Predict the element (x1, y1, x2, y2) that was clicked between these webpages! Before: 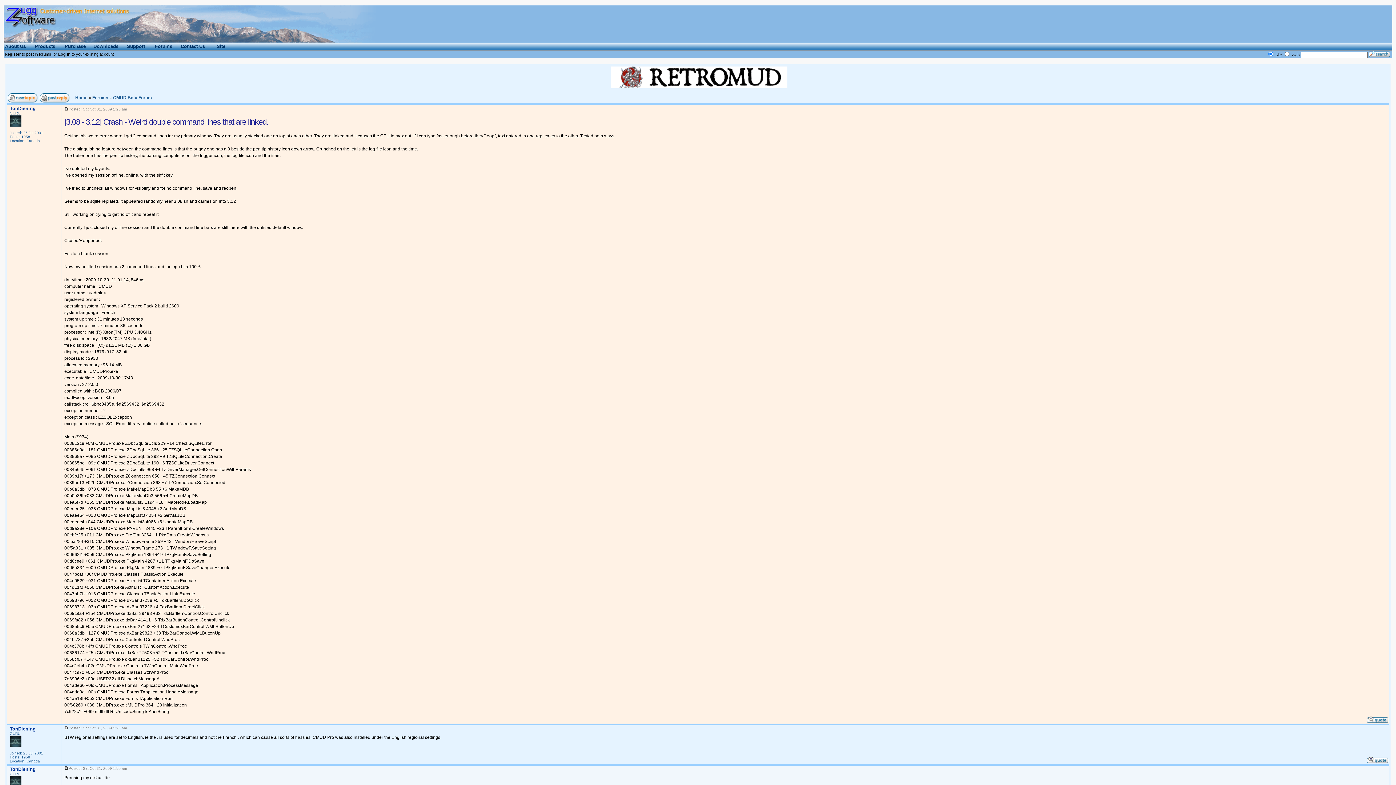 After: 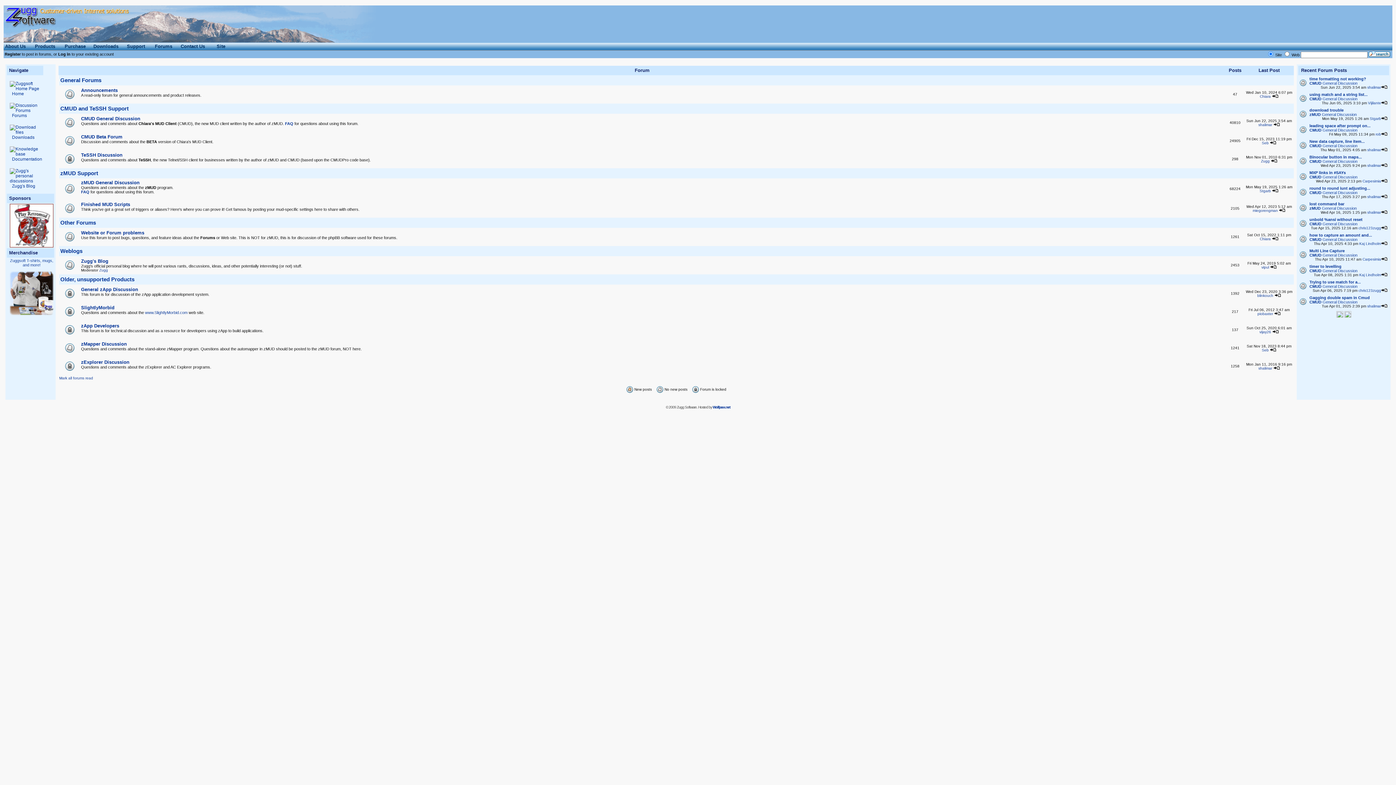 Action: label: Forums bbox: (92, 95, 108, 100)